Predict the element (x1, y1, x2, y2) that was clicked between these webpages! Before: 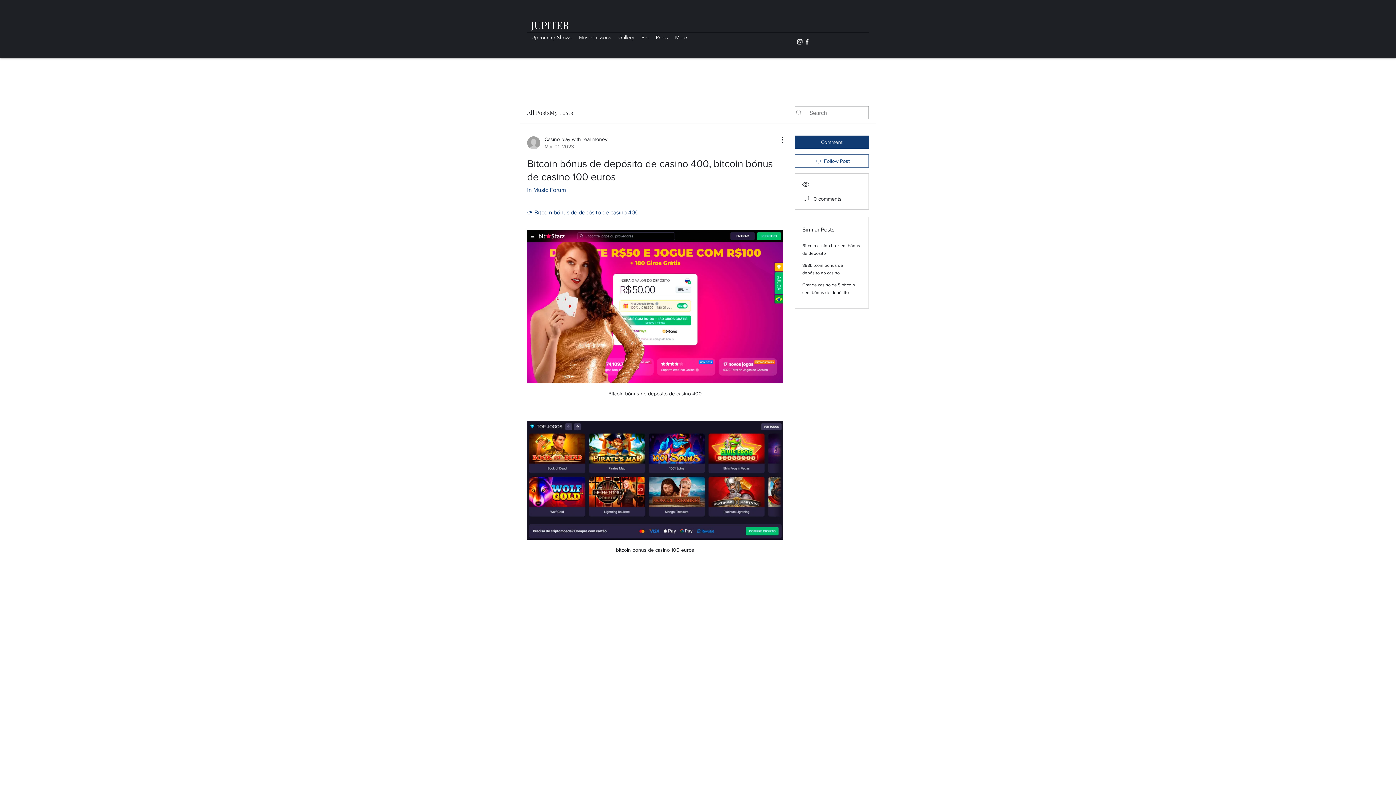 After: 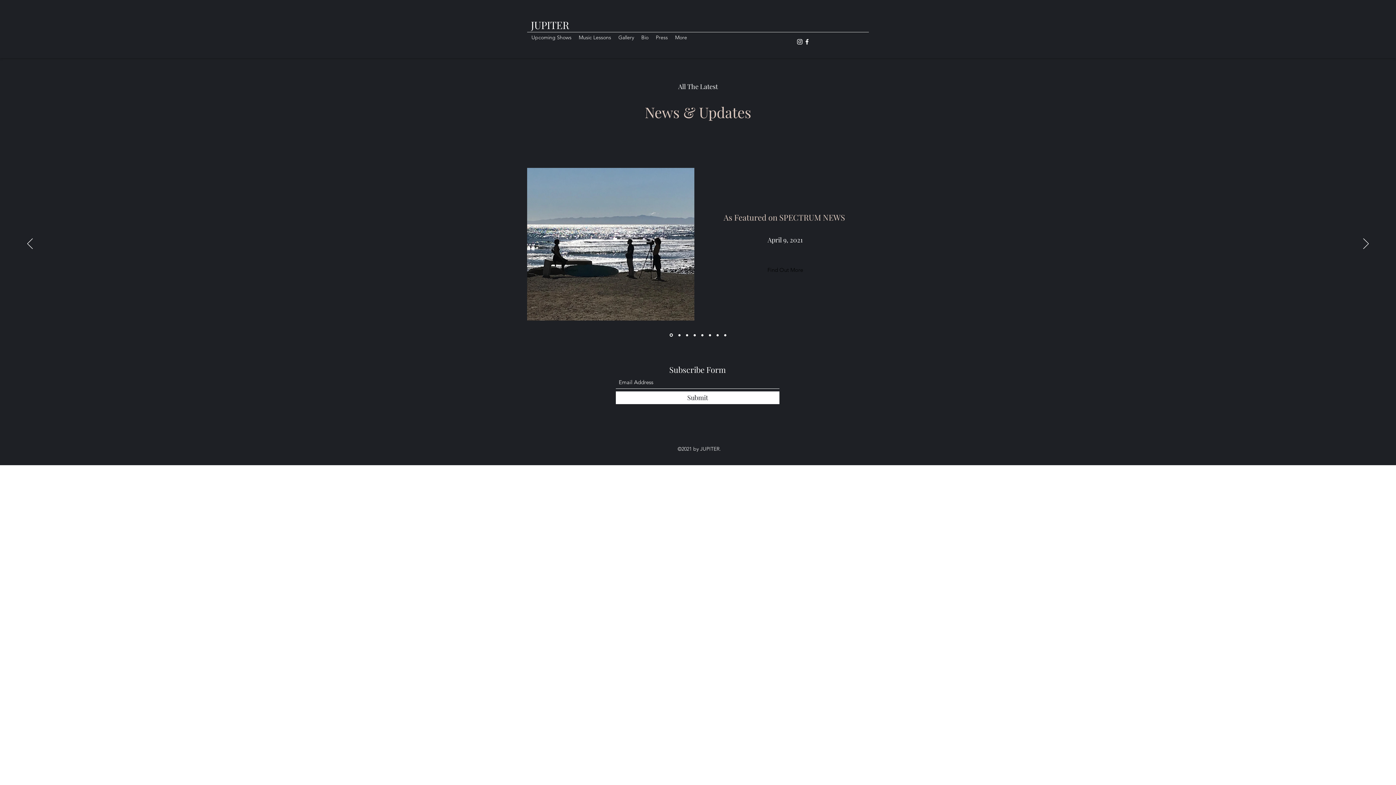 Action: label: Press bbox: (652, 32, 671, 42)